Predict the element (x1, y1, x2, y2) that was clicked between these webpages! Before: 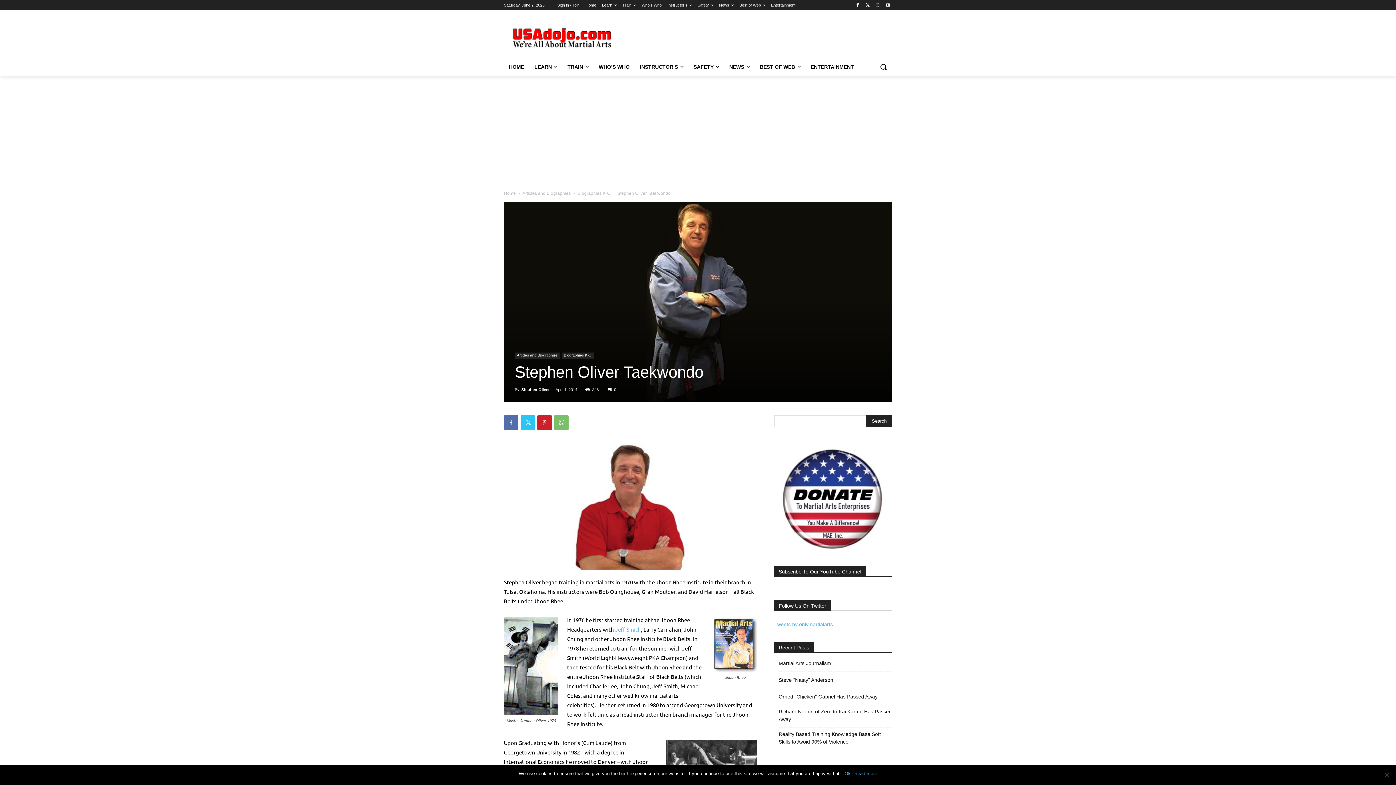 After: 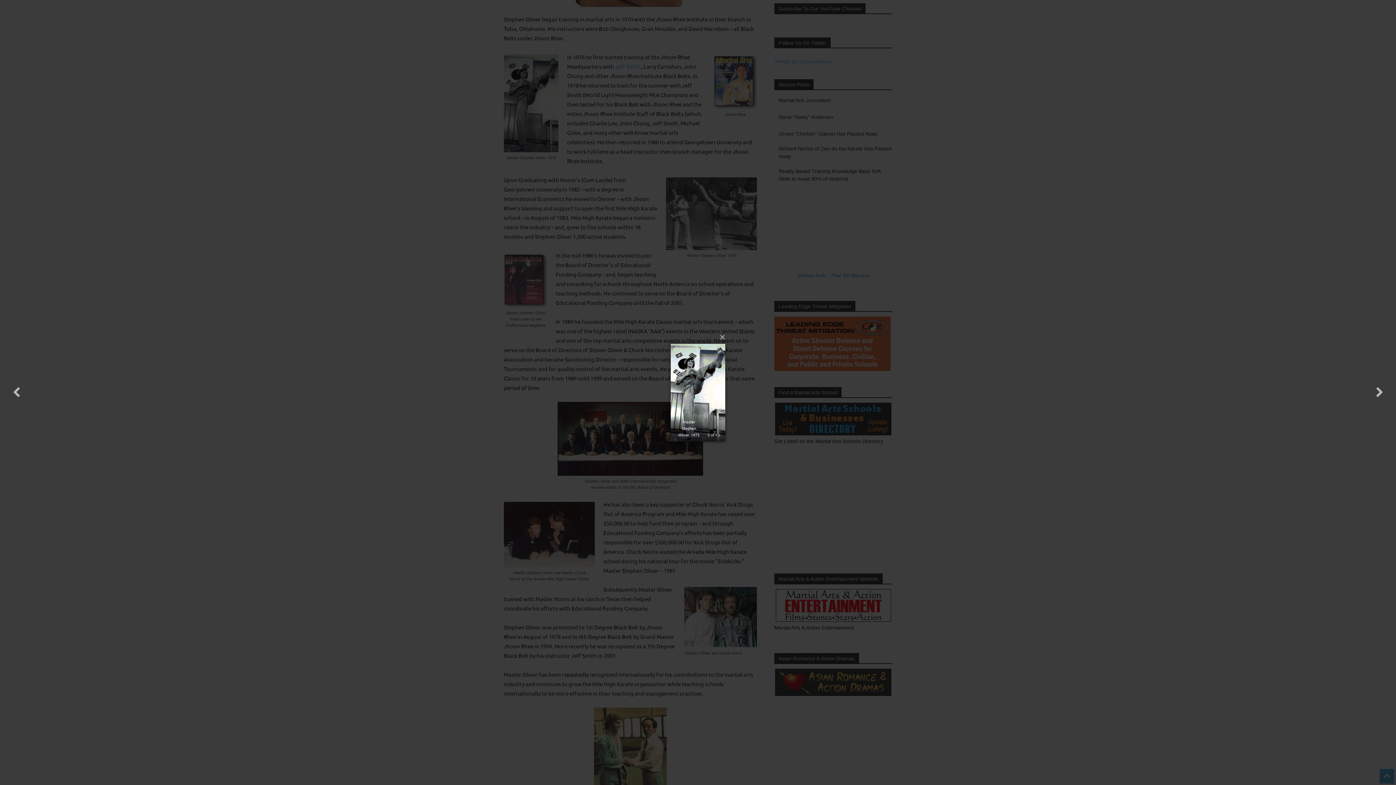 Action: bbox: (504, 617, 558, 715)